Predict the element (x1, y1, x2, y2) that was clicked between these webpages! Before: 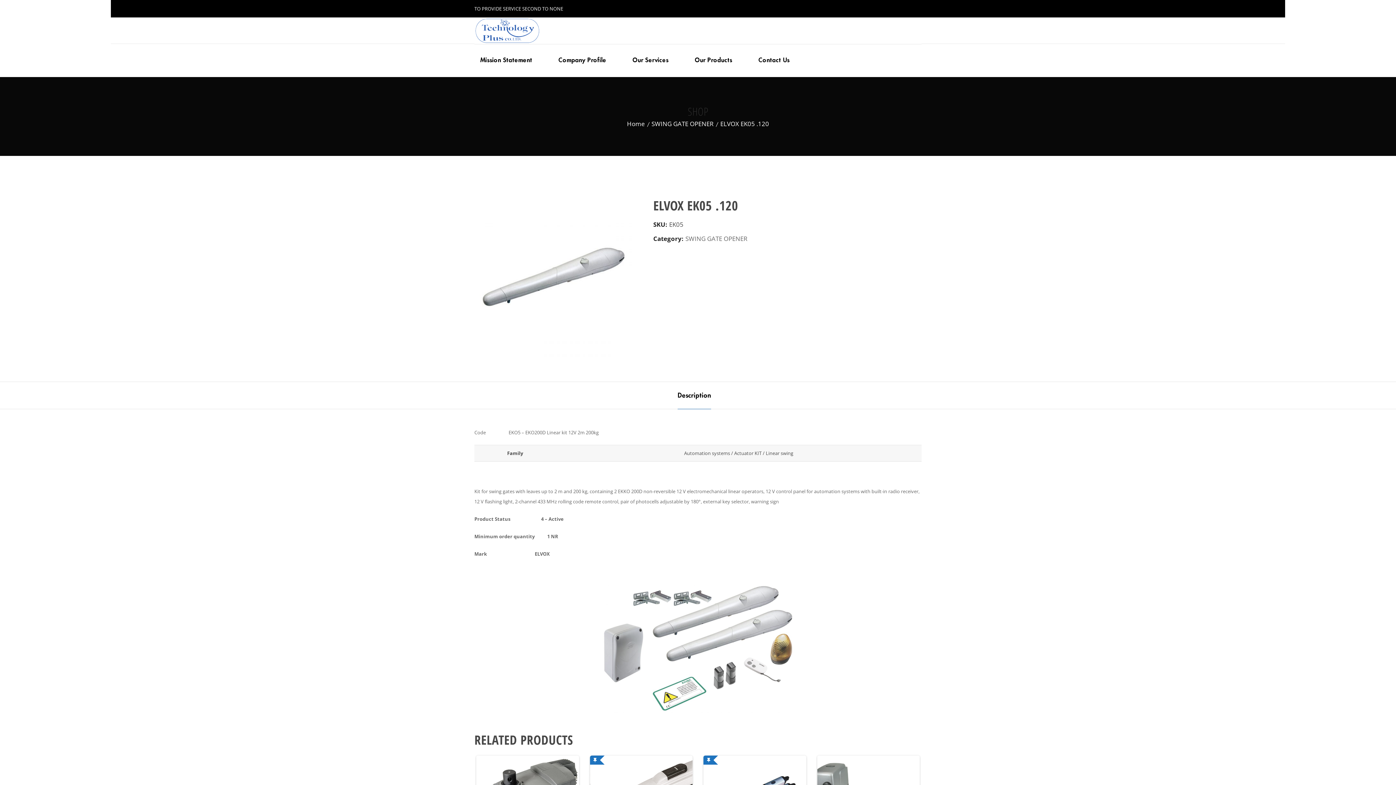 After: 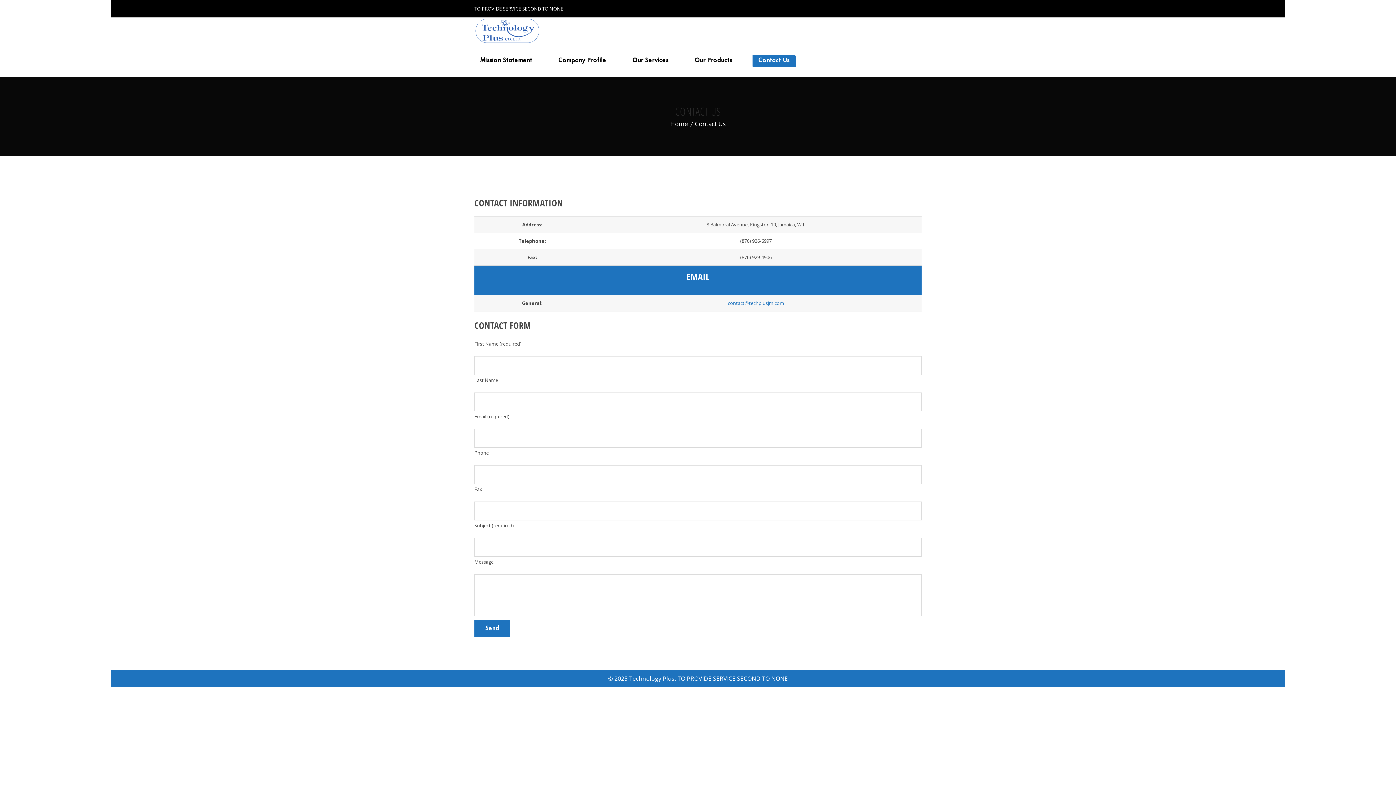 Action: bbox: (752, 54, 795, 66) label: Contact Us